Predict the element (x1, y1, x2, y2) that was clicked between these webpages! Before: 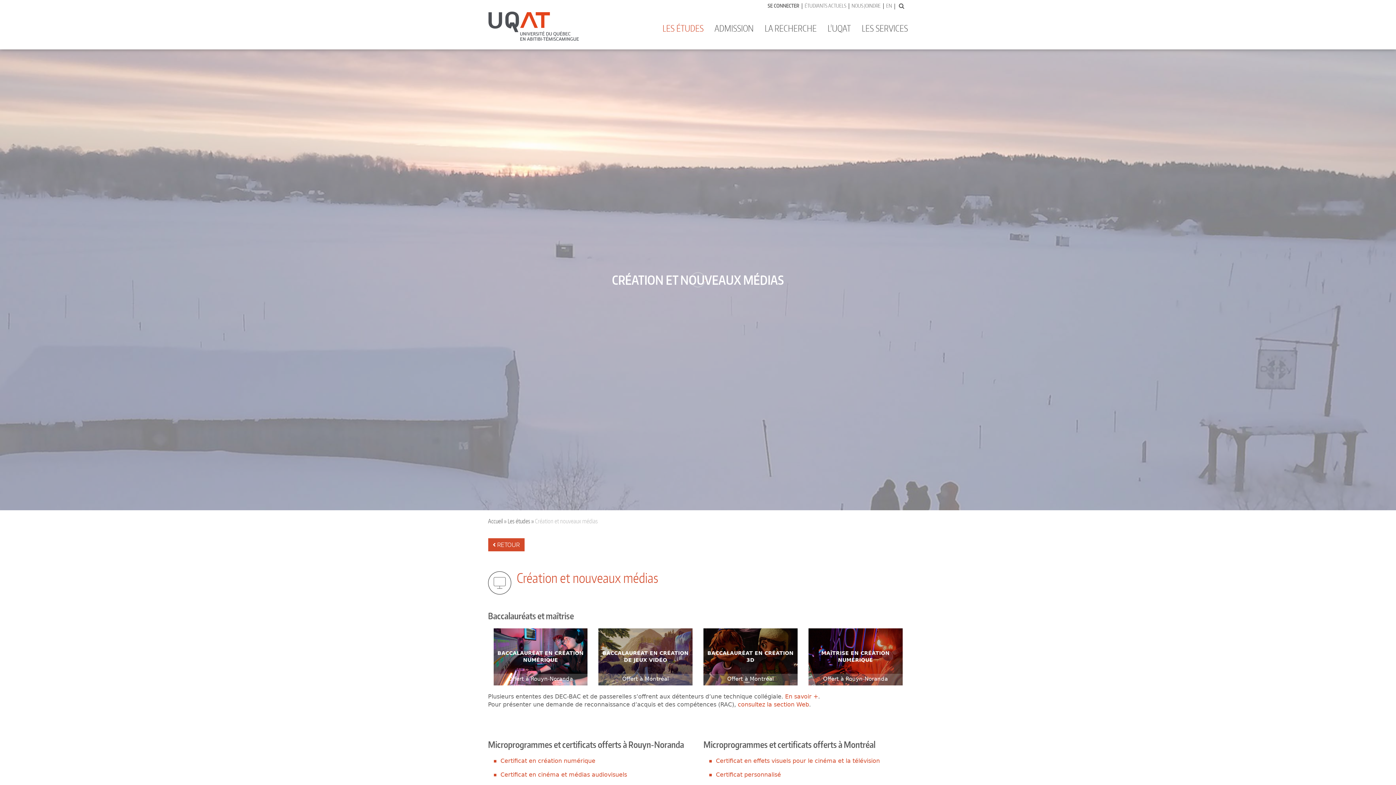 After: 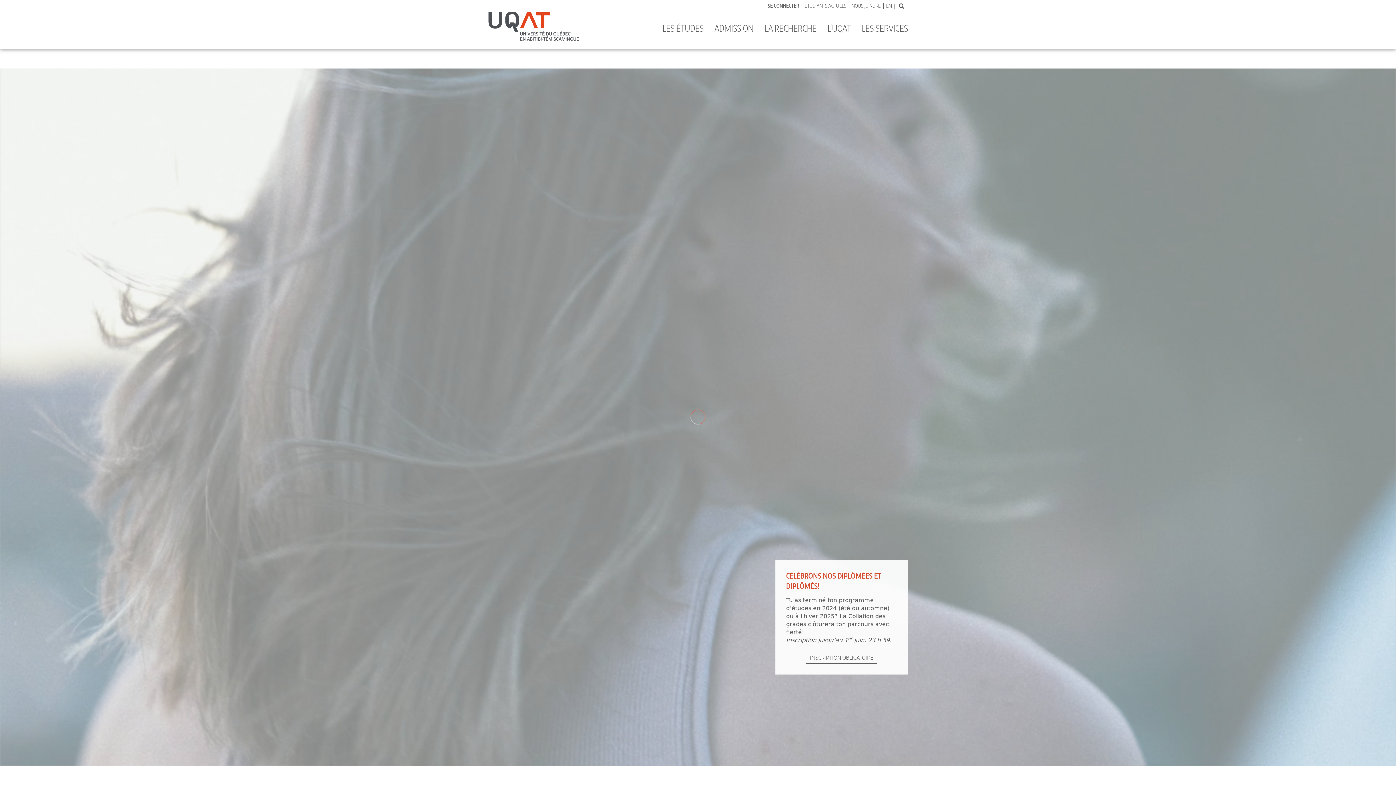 Action: bbox: (488, 11, 579, 42)